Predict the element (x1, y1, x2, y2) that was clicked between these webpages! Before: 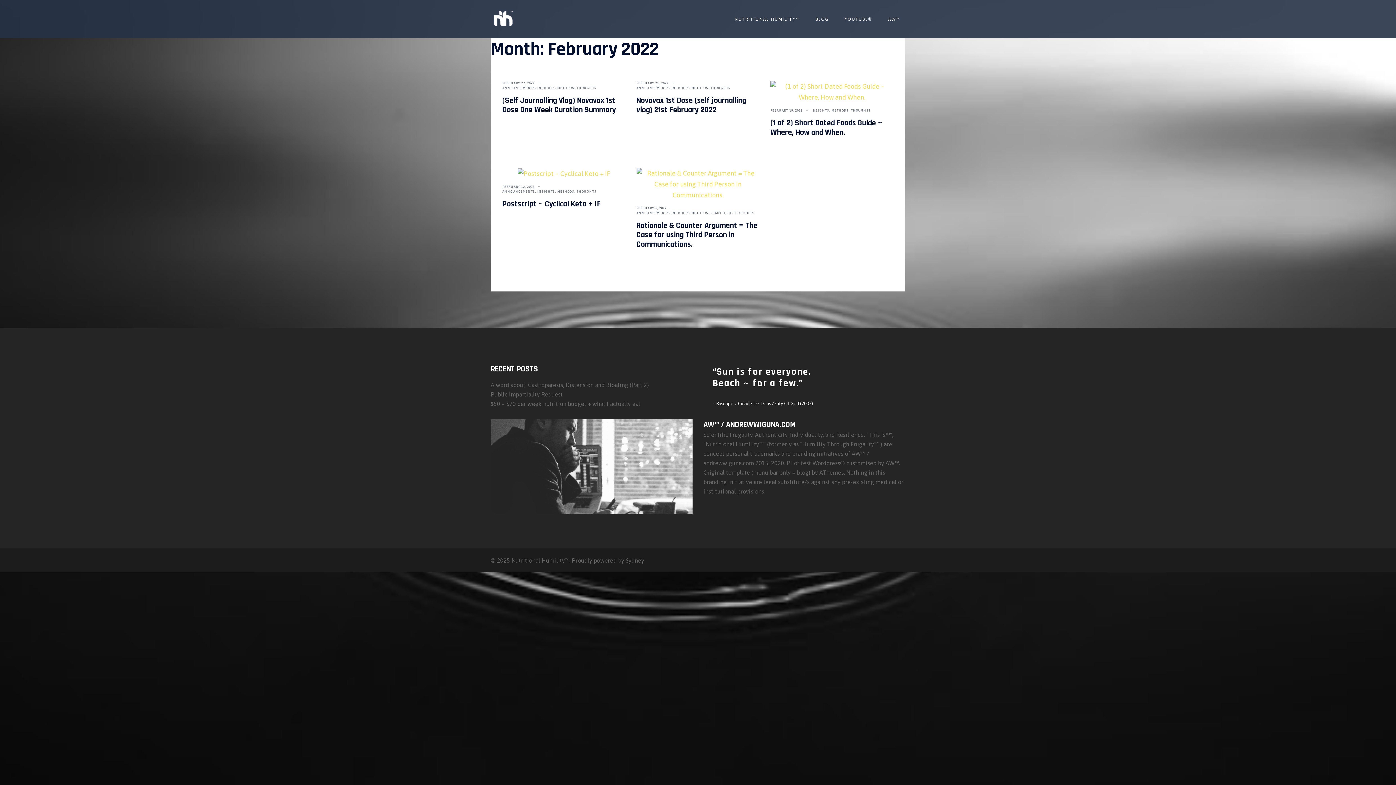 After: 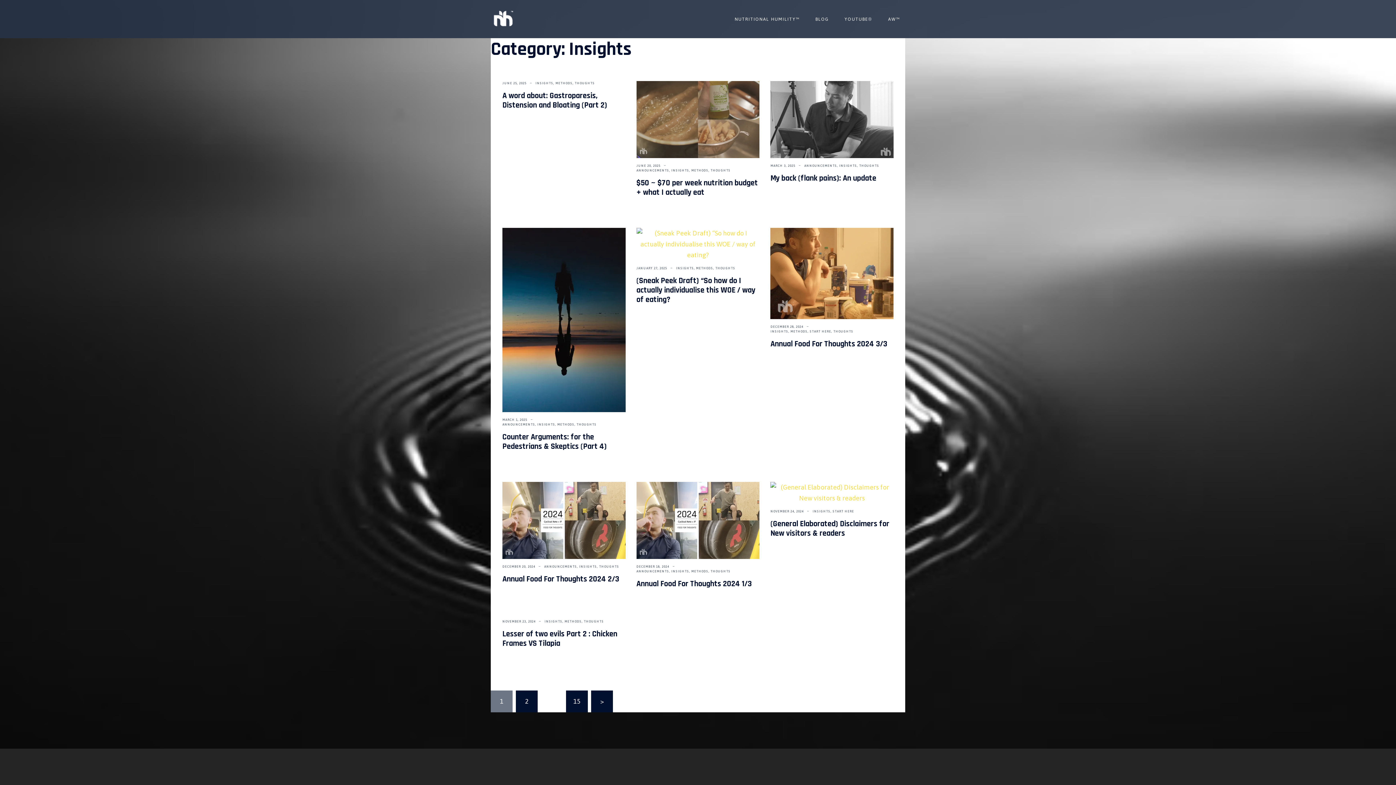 Action: label: INSIGHTS bbox: (537, 86, 555, 89)